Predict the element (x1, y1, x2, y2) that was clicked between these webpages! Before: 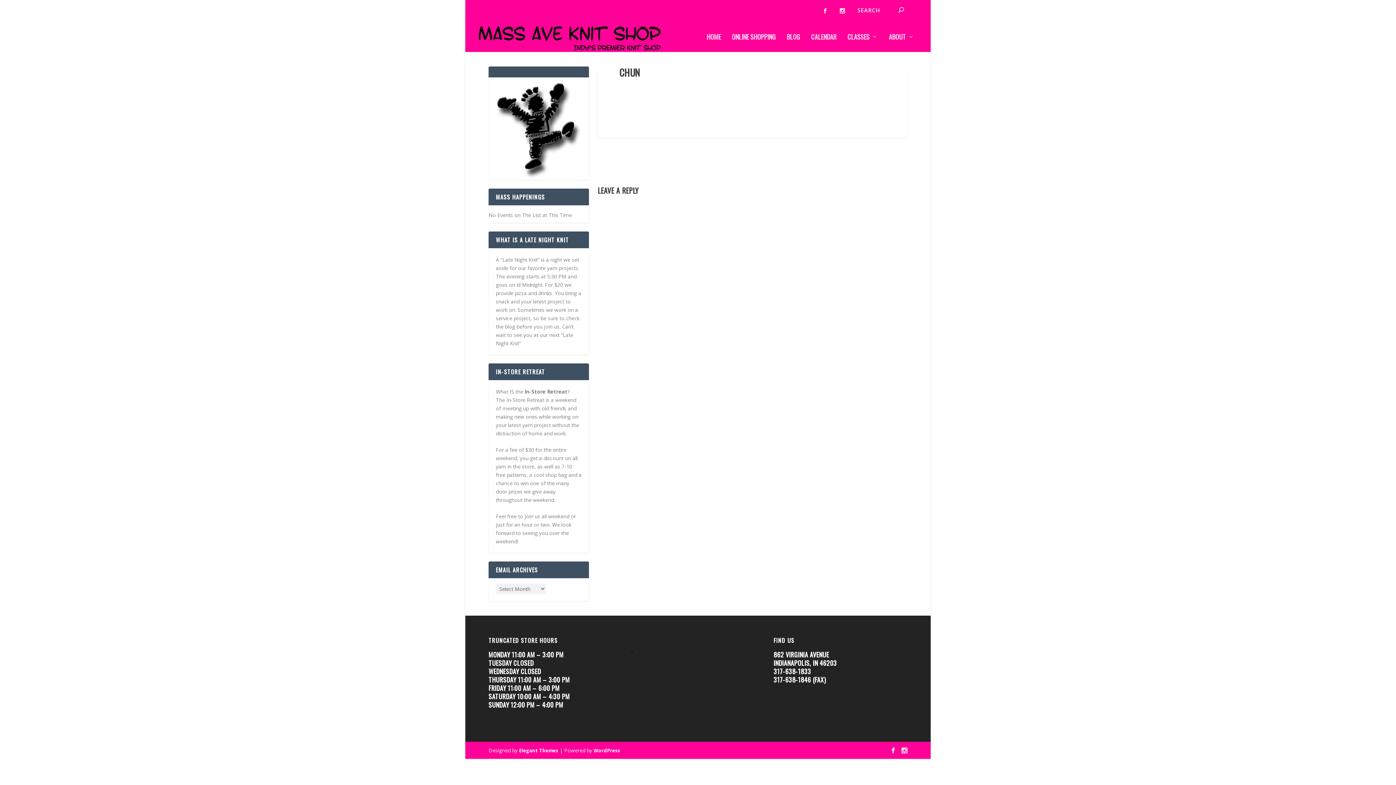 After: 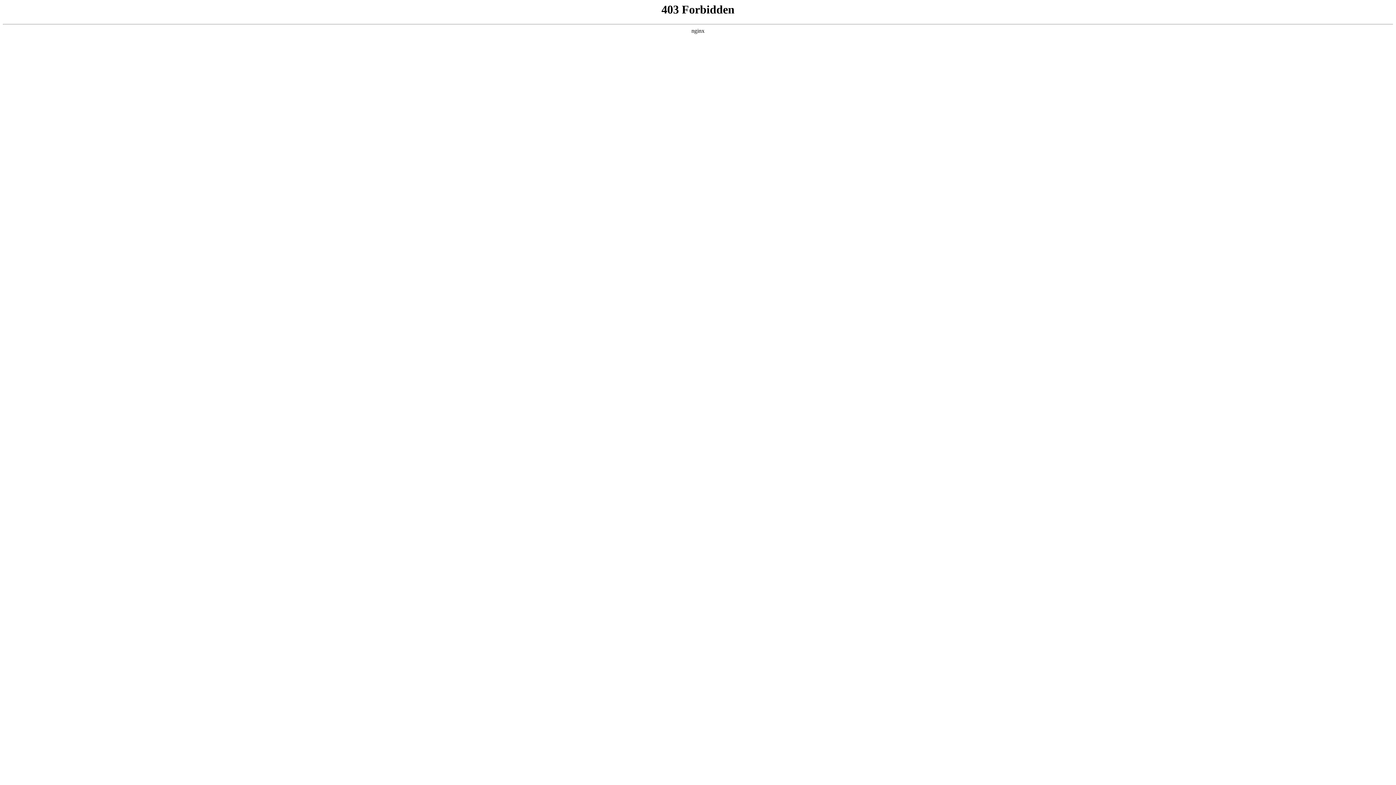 Action: label: WordPress bbox: (593, 747, 620, 754)